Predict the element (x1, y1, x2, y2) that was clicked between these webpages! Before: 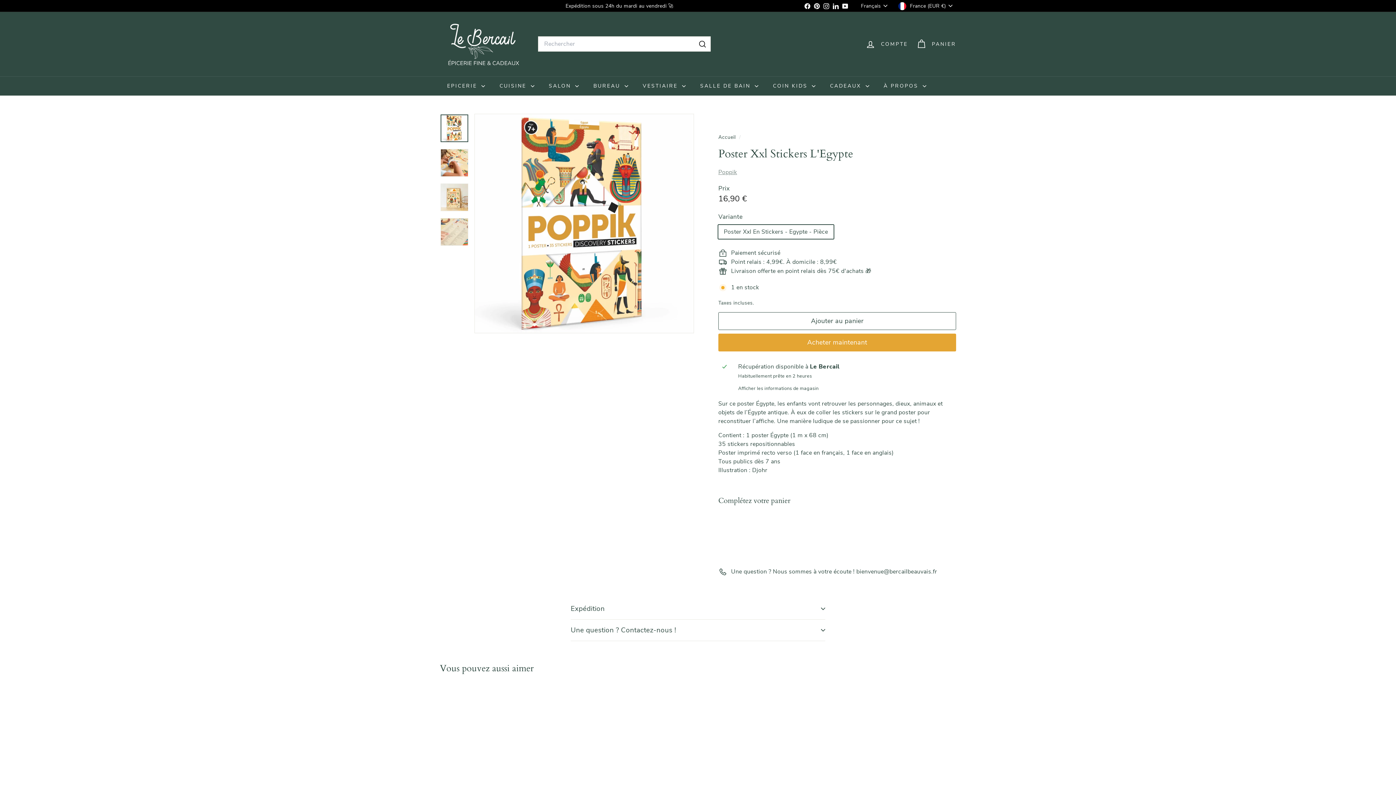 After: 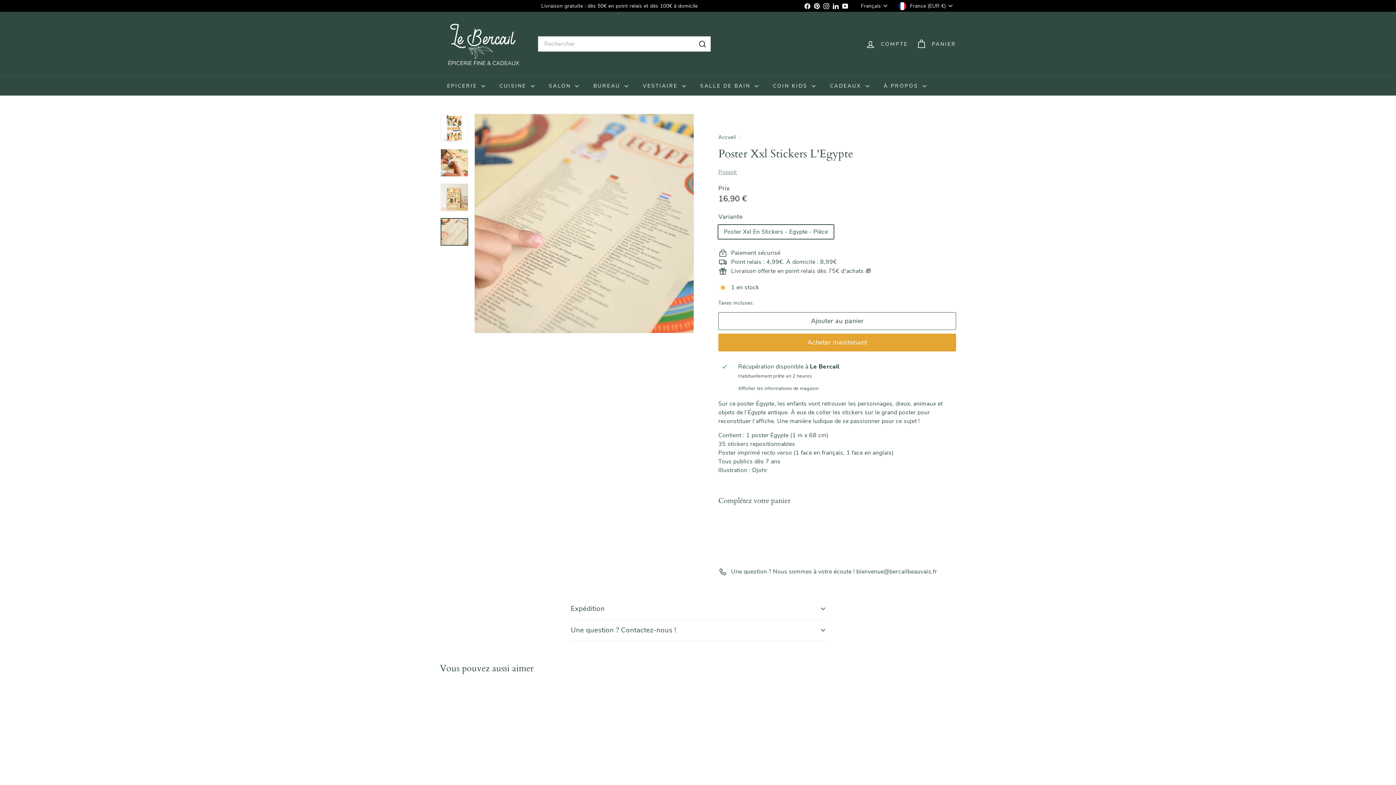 Action: bbox: (440, 218, 468, 245)